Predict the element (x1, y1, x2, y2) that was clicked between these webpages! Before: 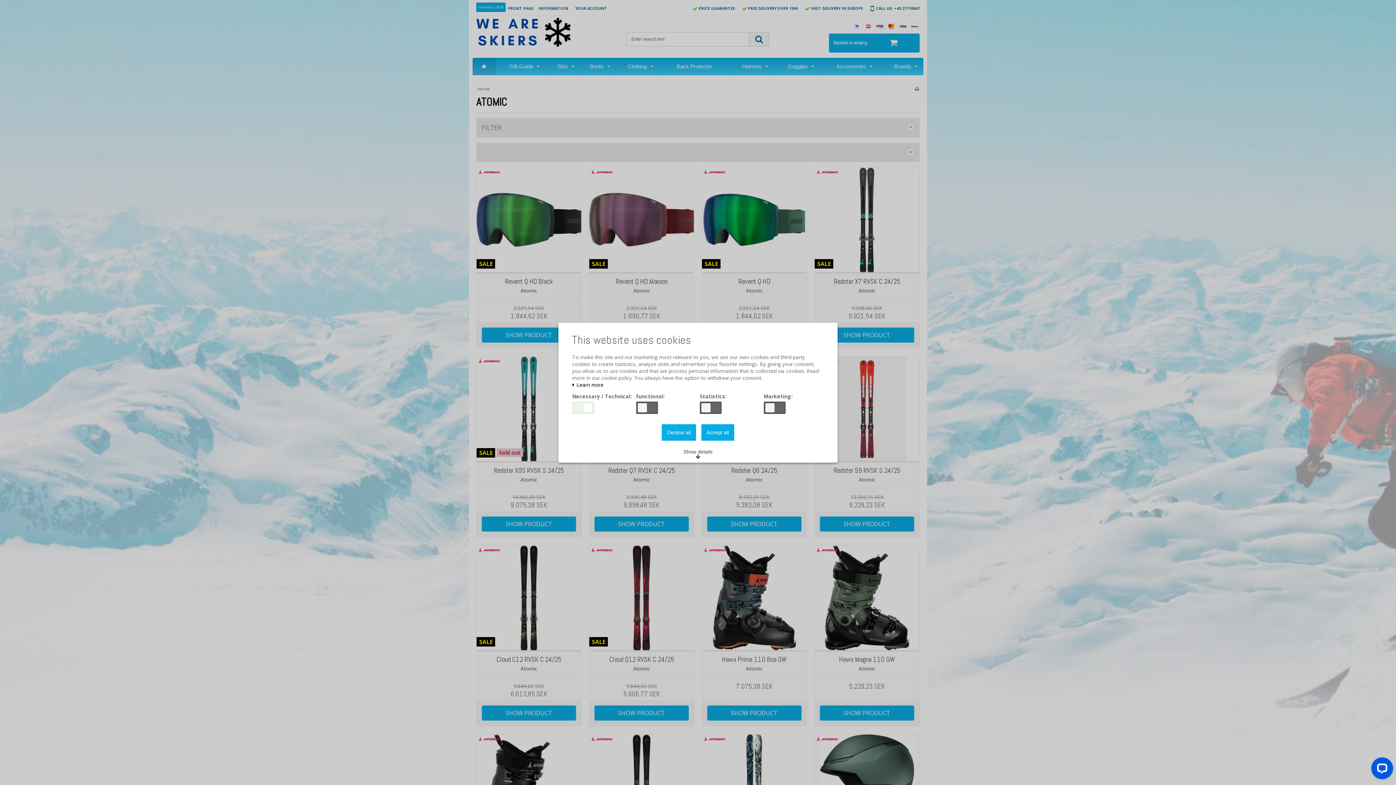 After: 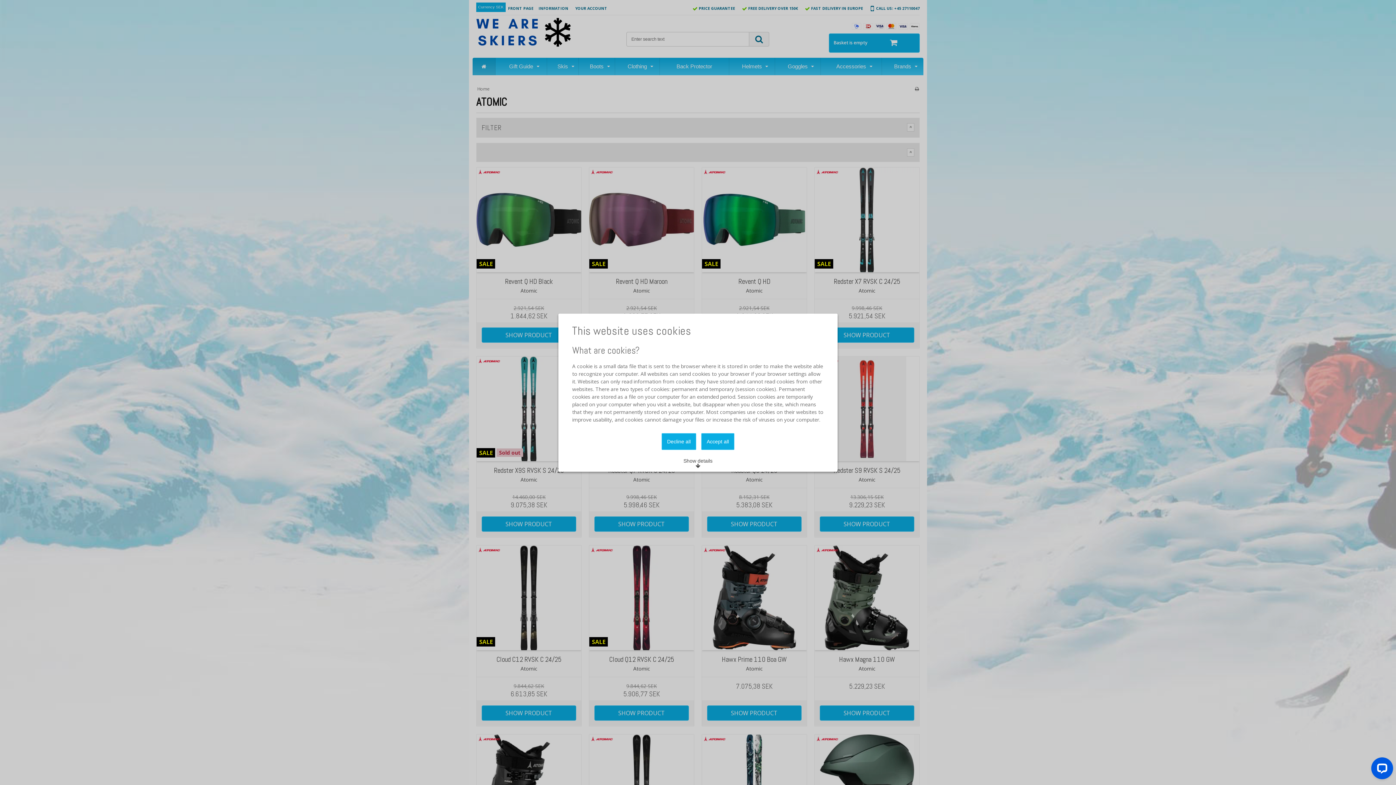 Action: bbox: (572, 382, 603, 387) label:  Learn more